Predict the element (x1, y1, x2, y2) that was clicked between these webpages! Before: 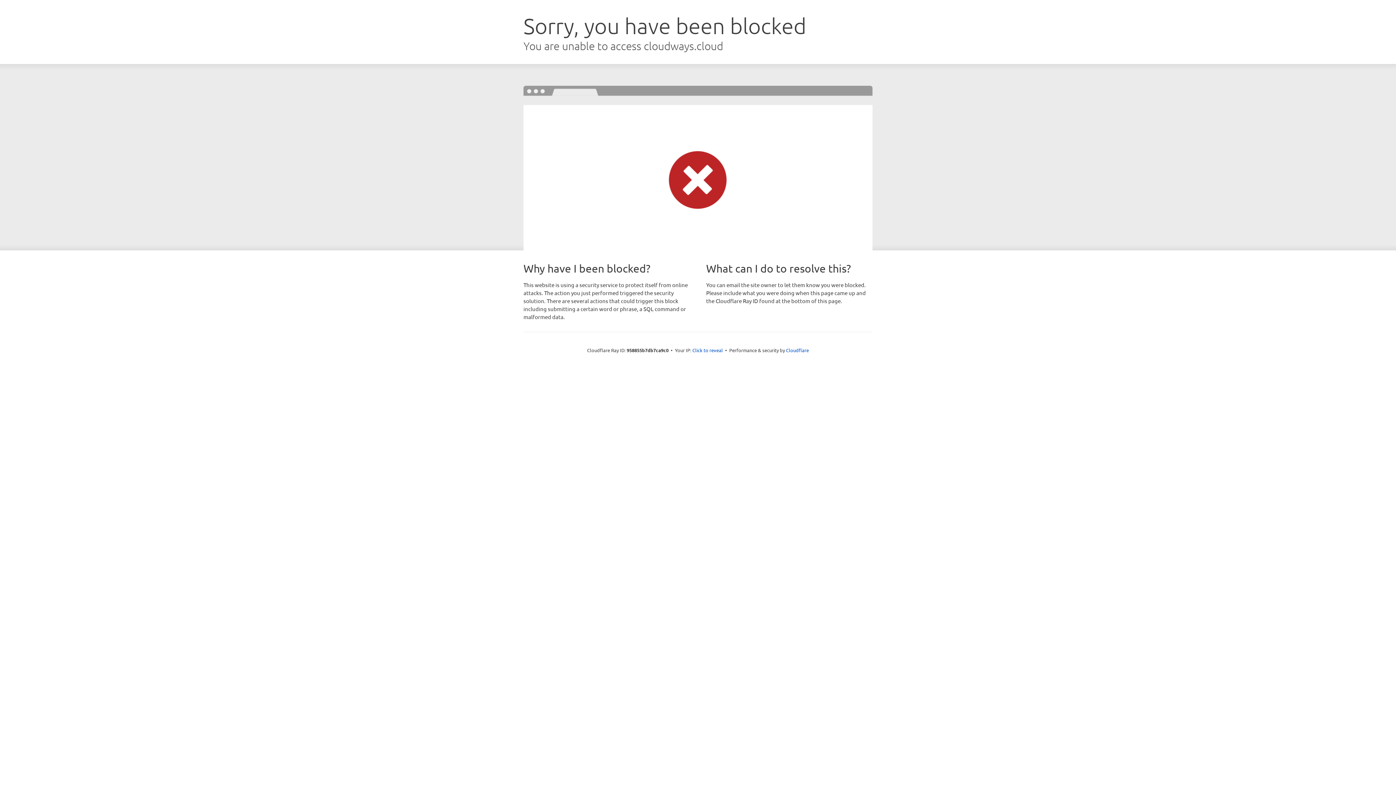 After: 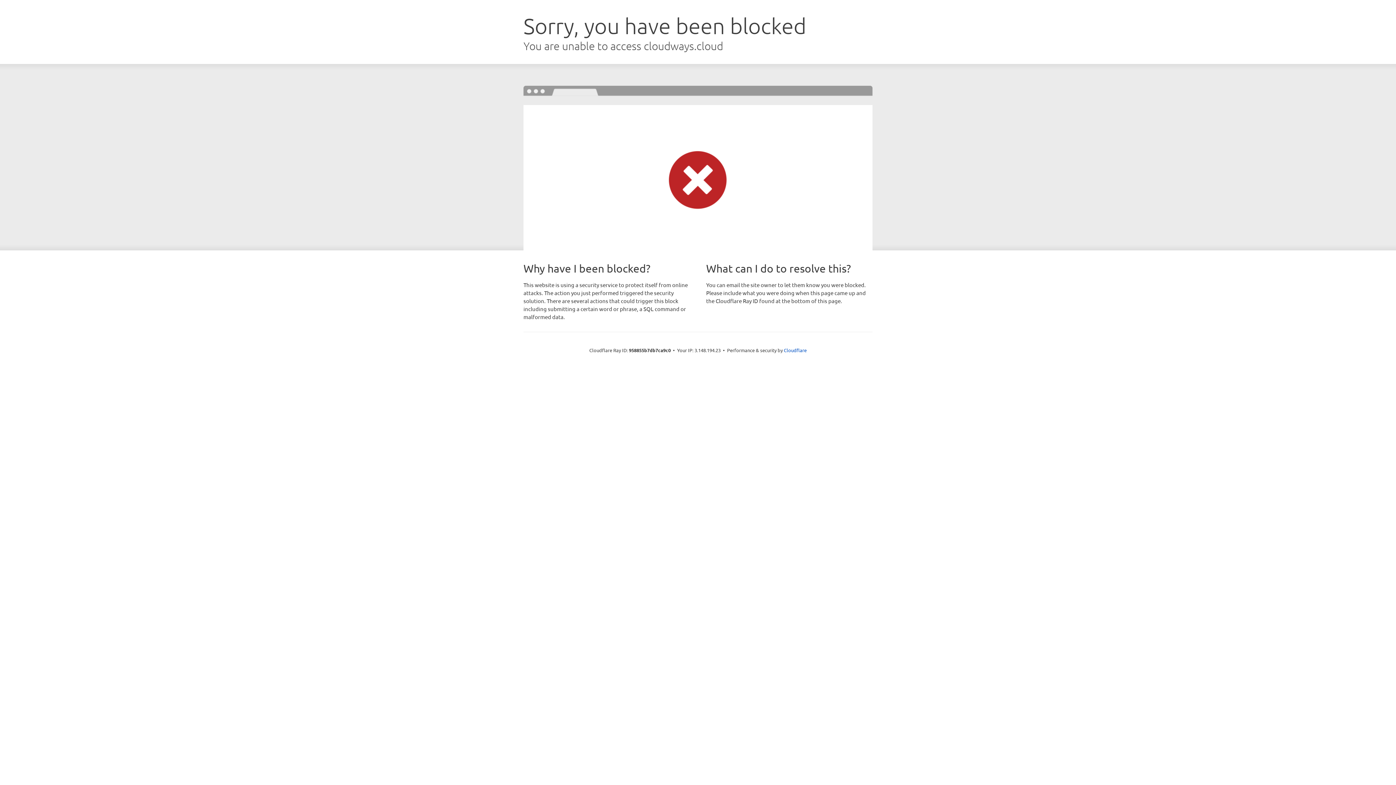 Action: label: Click to reveal bbox: (692, 346, 723, 353)